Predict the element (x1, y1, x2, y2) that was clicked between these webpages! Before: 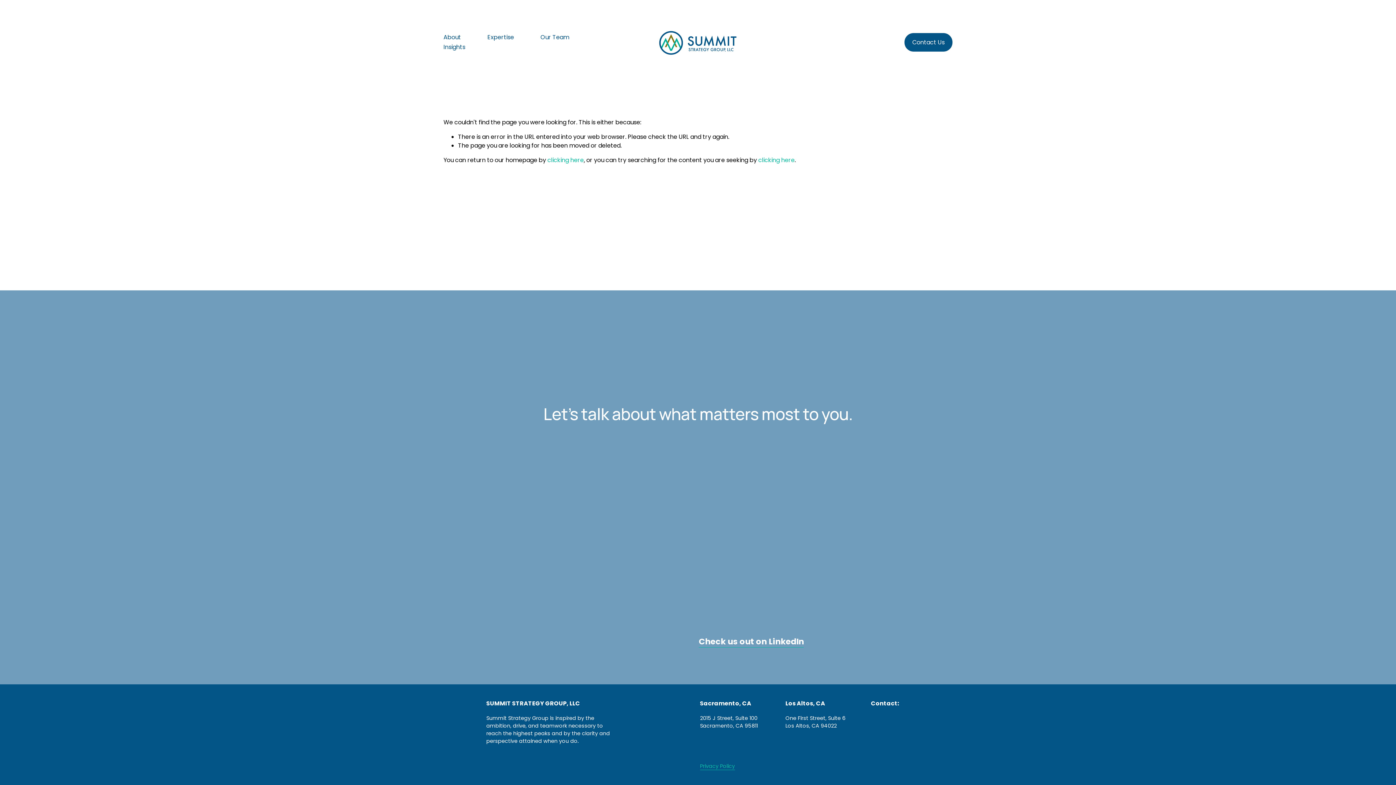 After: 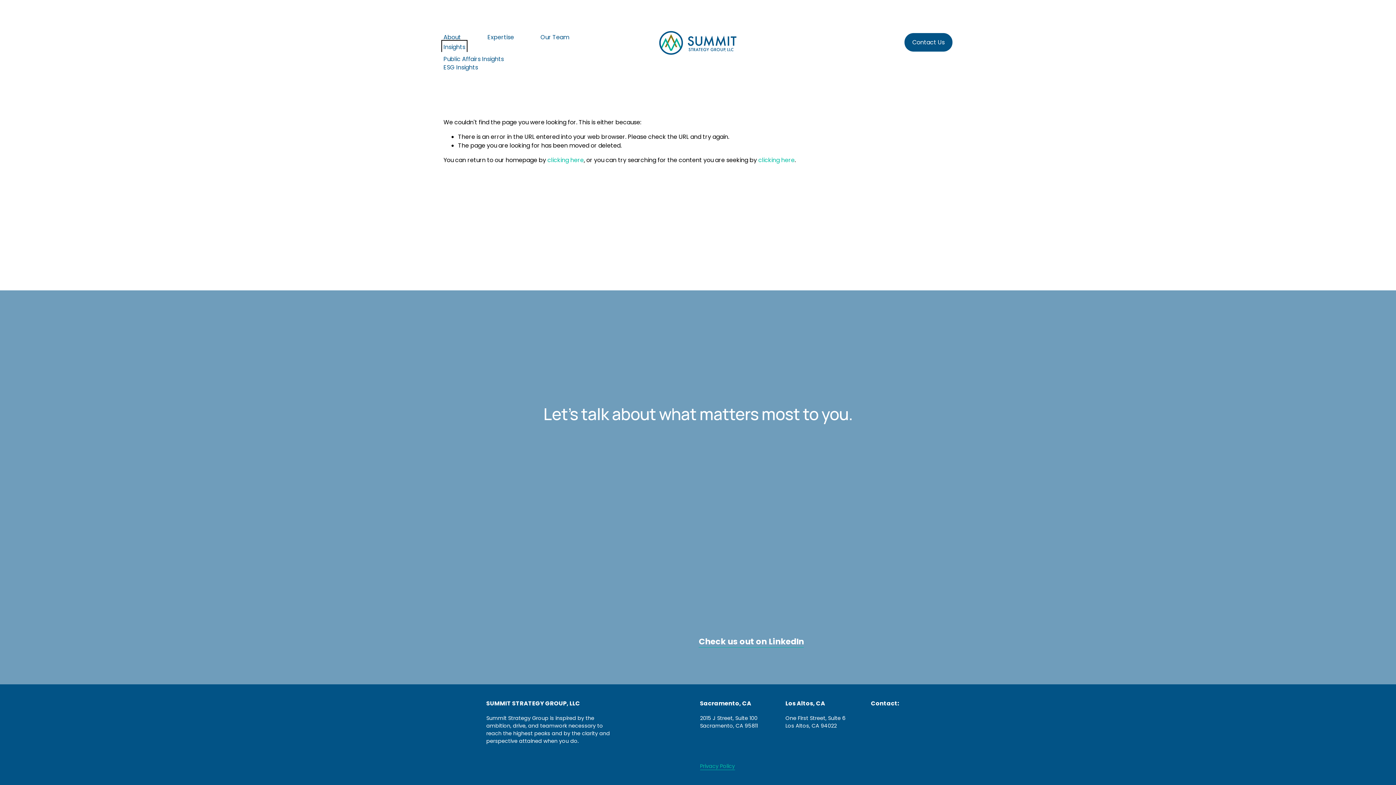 Action: bbox: (443, 42, 465, 52) label: folder dropdown